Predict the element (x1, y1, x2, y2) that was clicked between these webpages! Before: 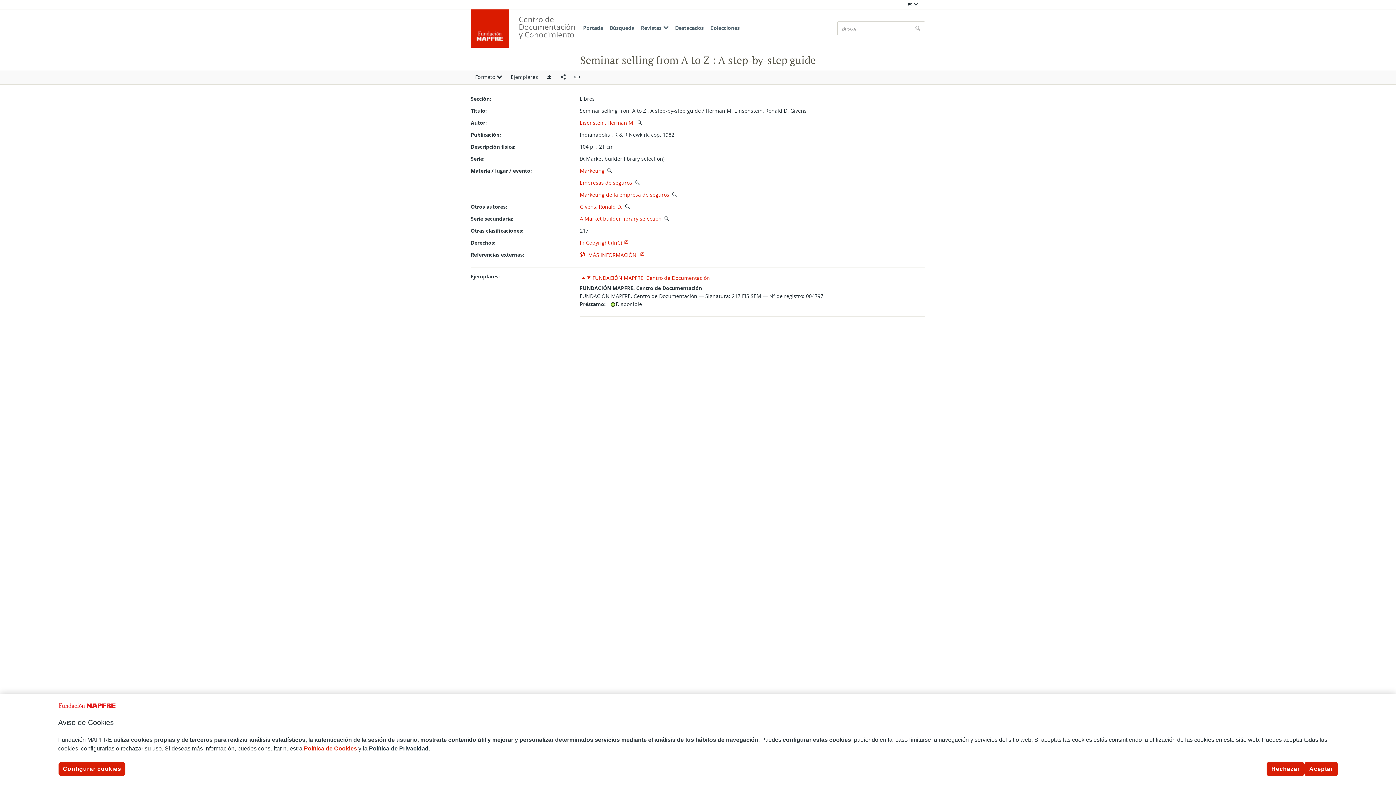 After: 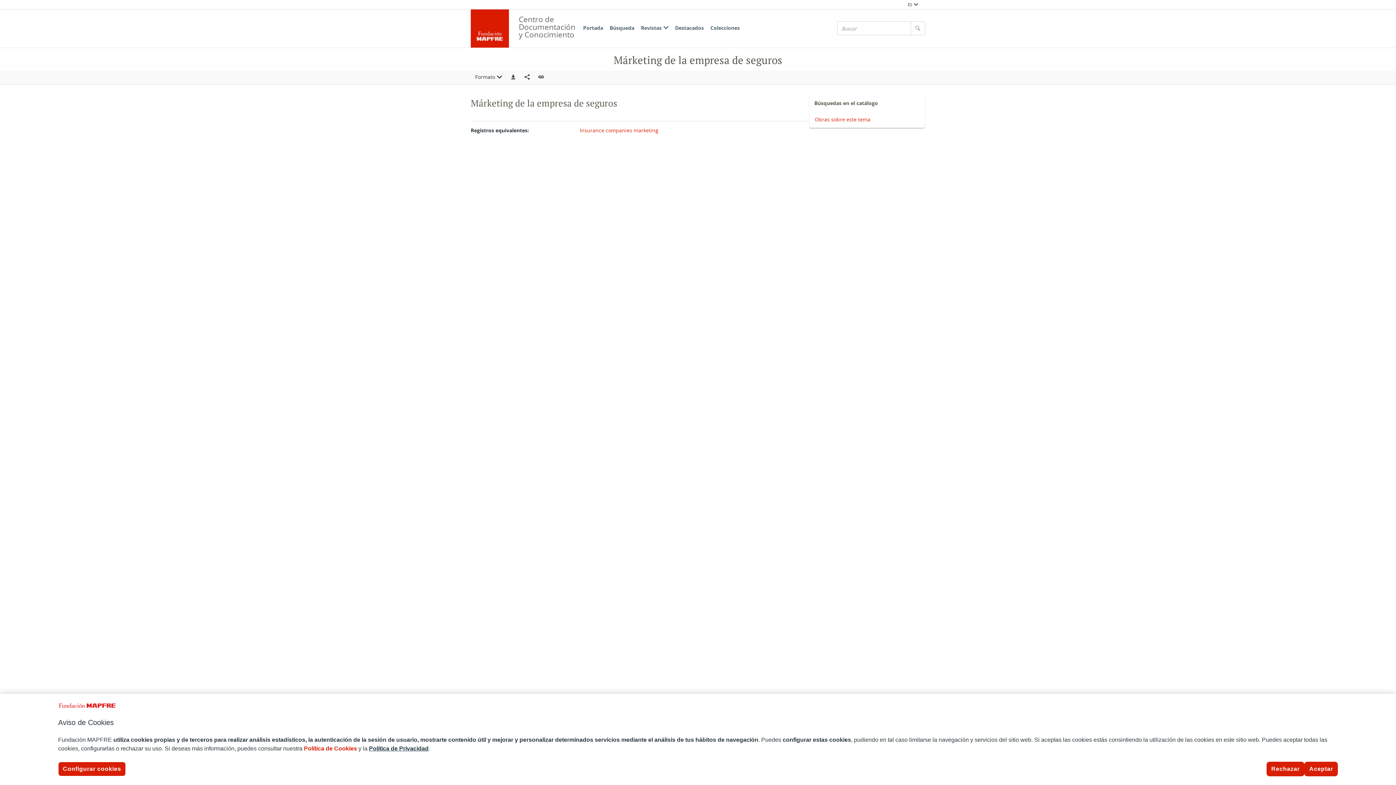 Action: label: Márketing de la empresa de seguros bbox: (580, 191, 669, 198)